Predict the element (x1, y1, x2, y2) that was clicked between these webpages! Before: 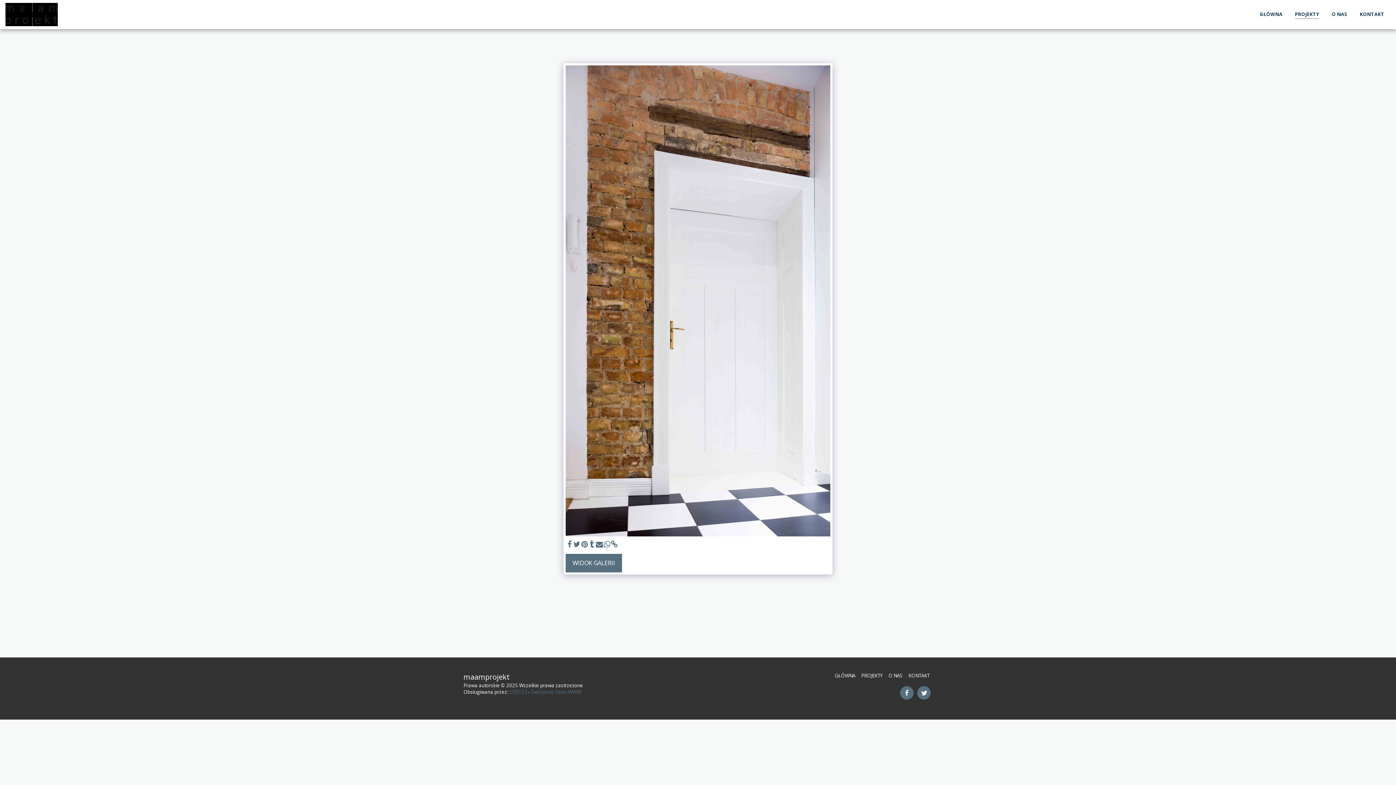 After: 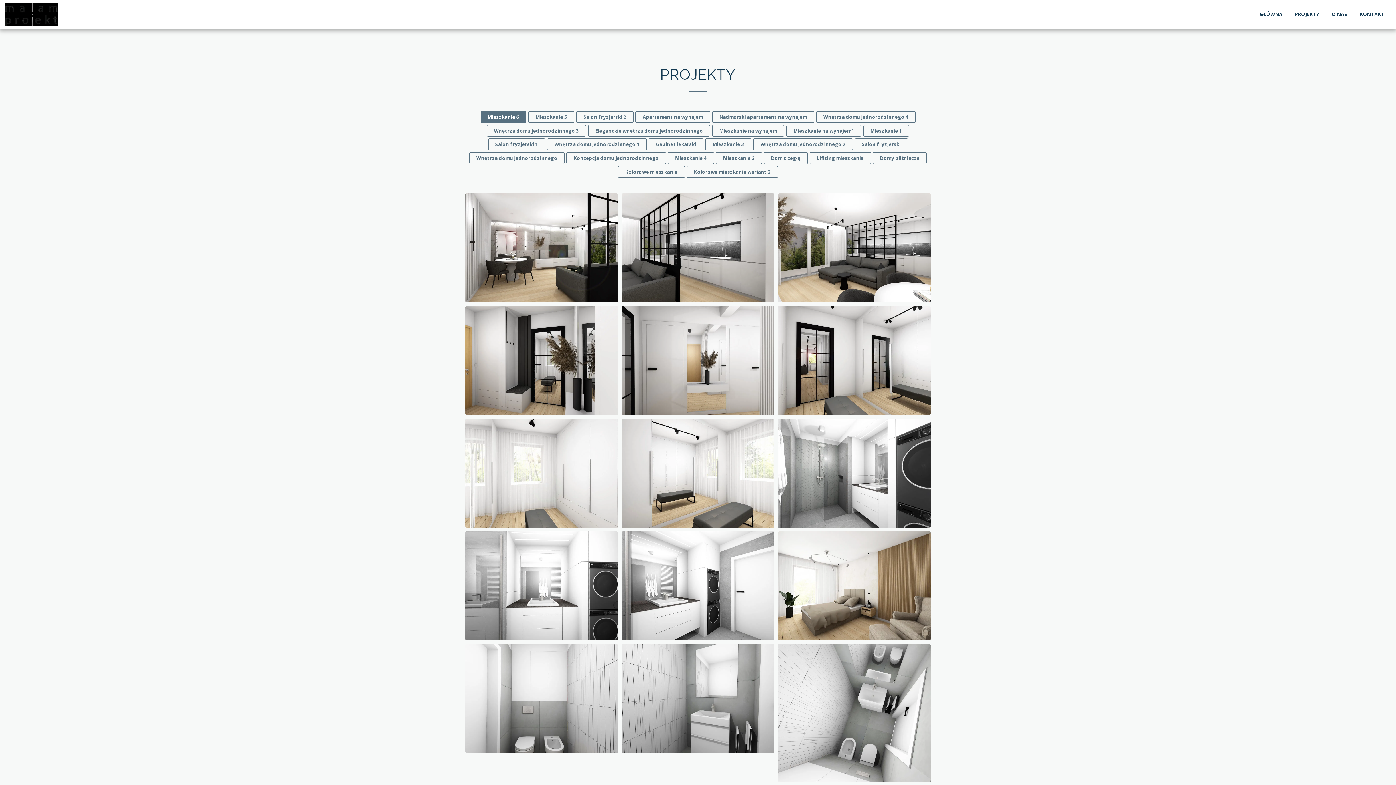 Action: label: WIDOK GALERII bbox: (565, 554, 622, 572)